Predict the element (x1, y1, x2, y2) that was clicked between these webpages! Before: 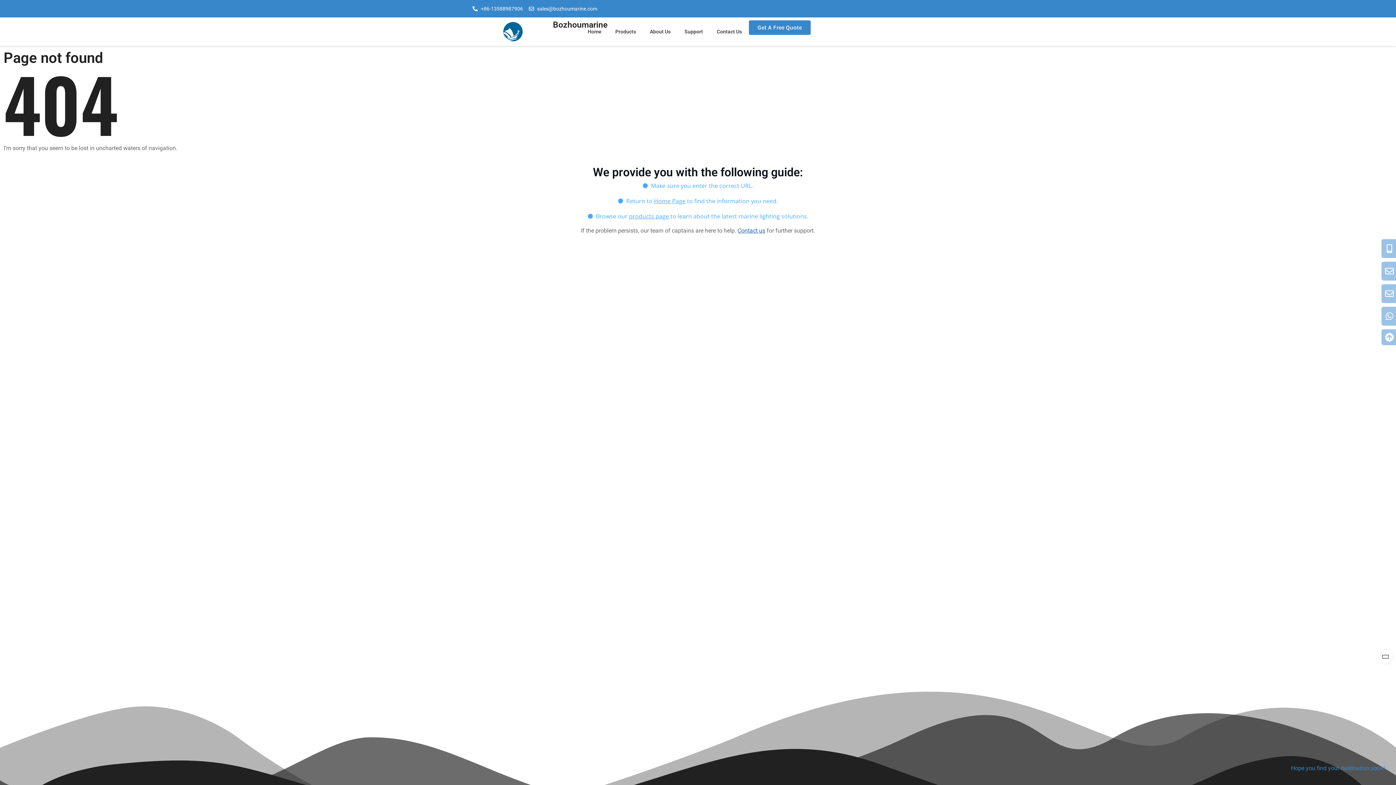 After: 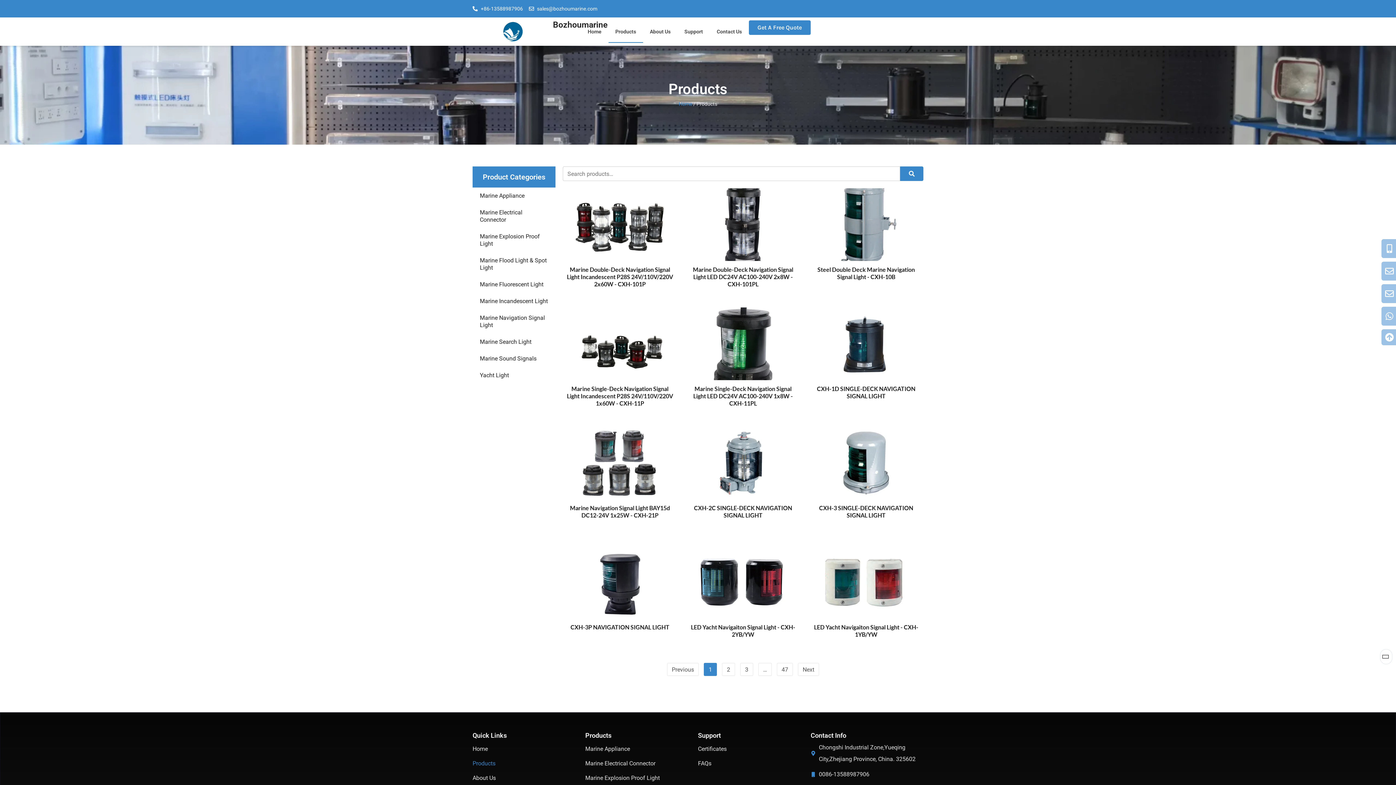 Action: label: Products bbox: (608, 20, 643, 42)